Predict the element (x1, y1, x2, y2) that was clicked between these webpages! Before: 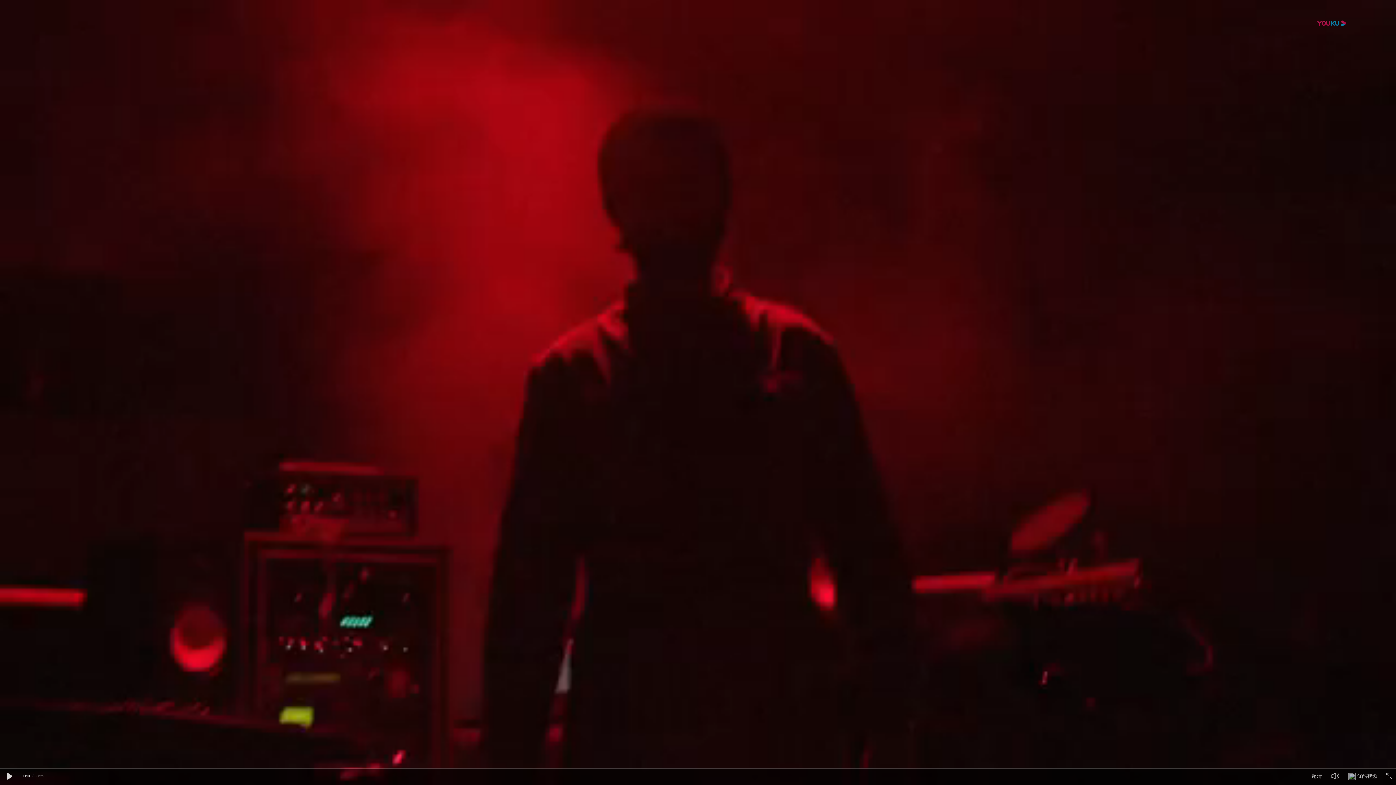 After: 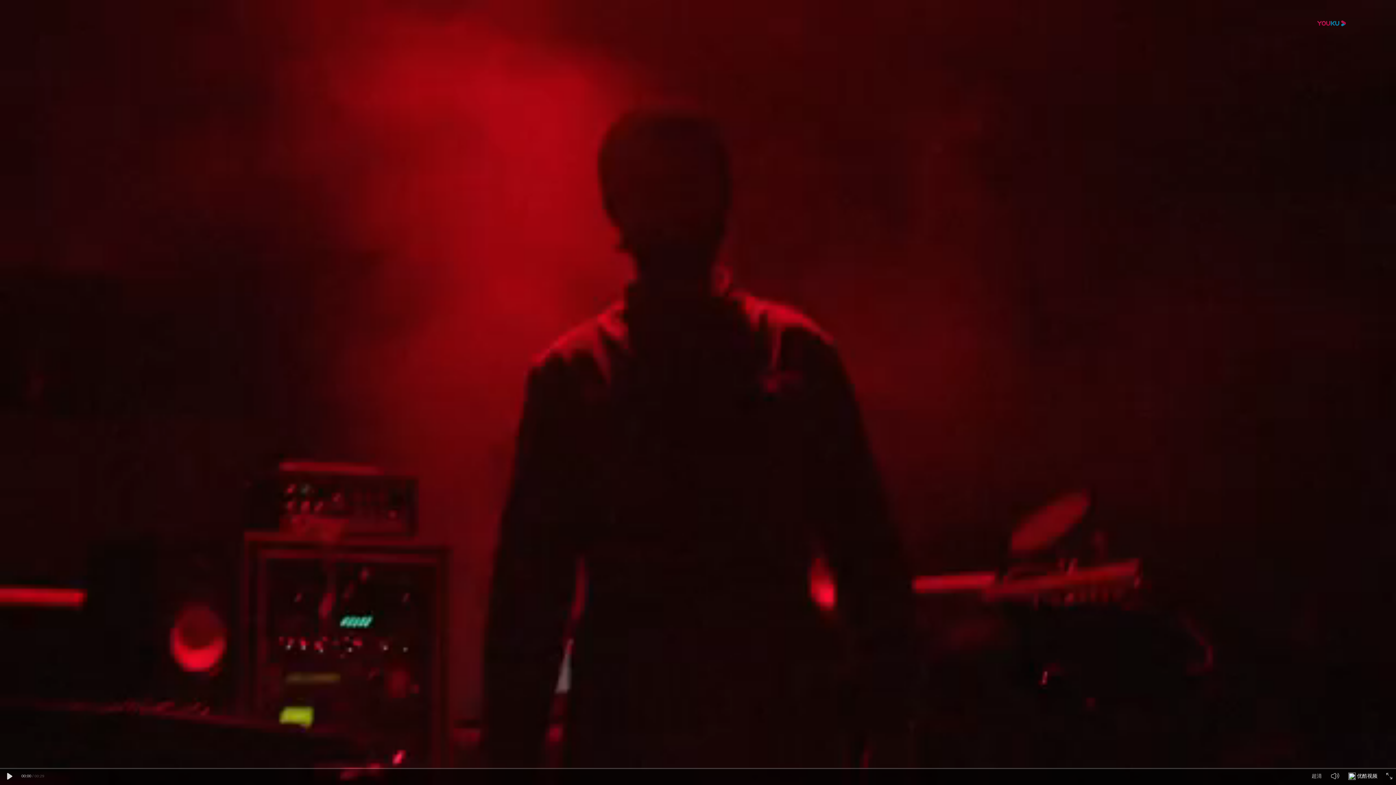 Action: label: 优酷视频 bbox: (1348, 775, 1356, 781)